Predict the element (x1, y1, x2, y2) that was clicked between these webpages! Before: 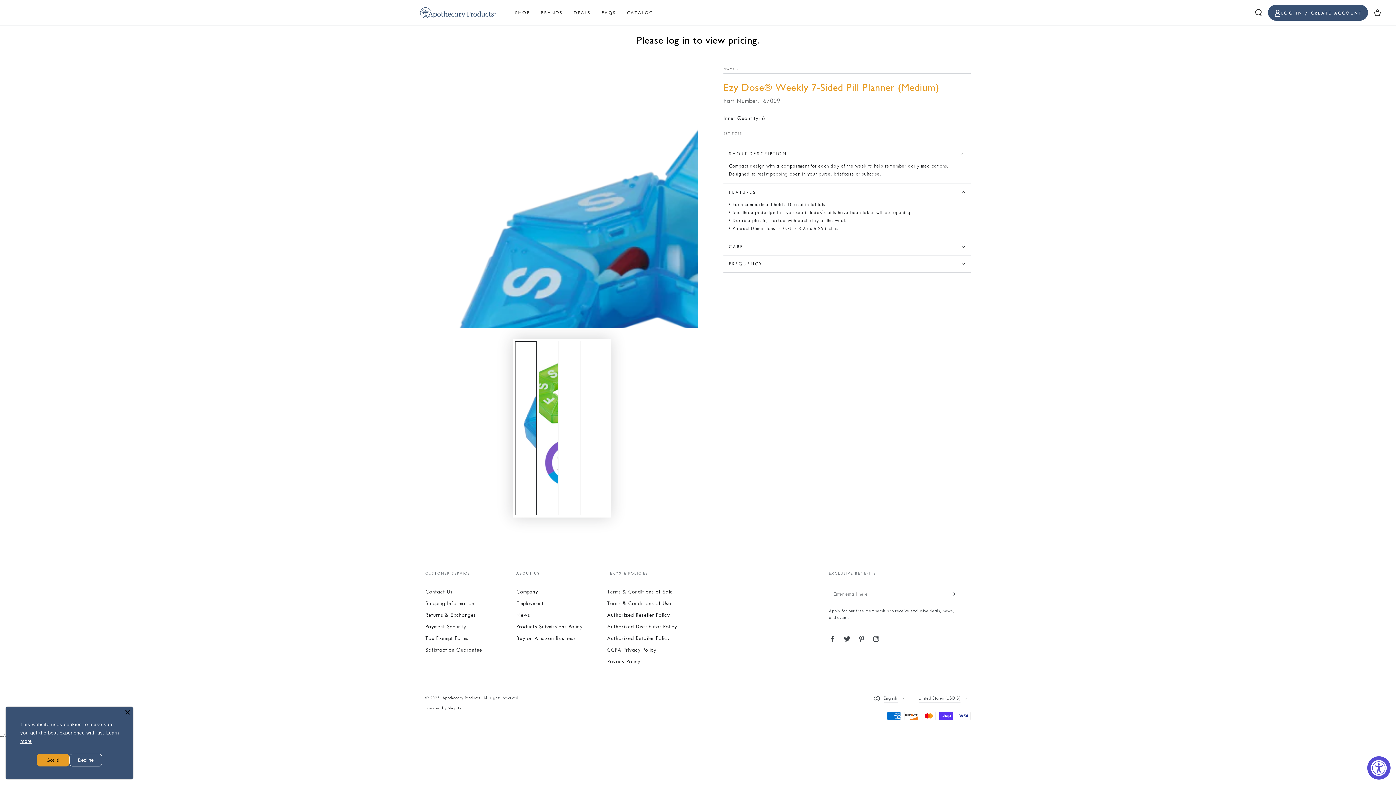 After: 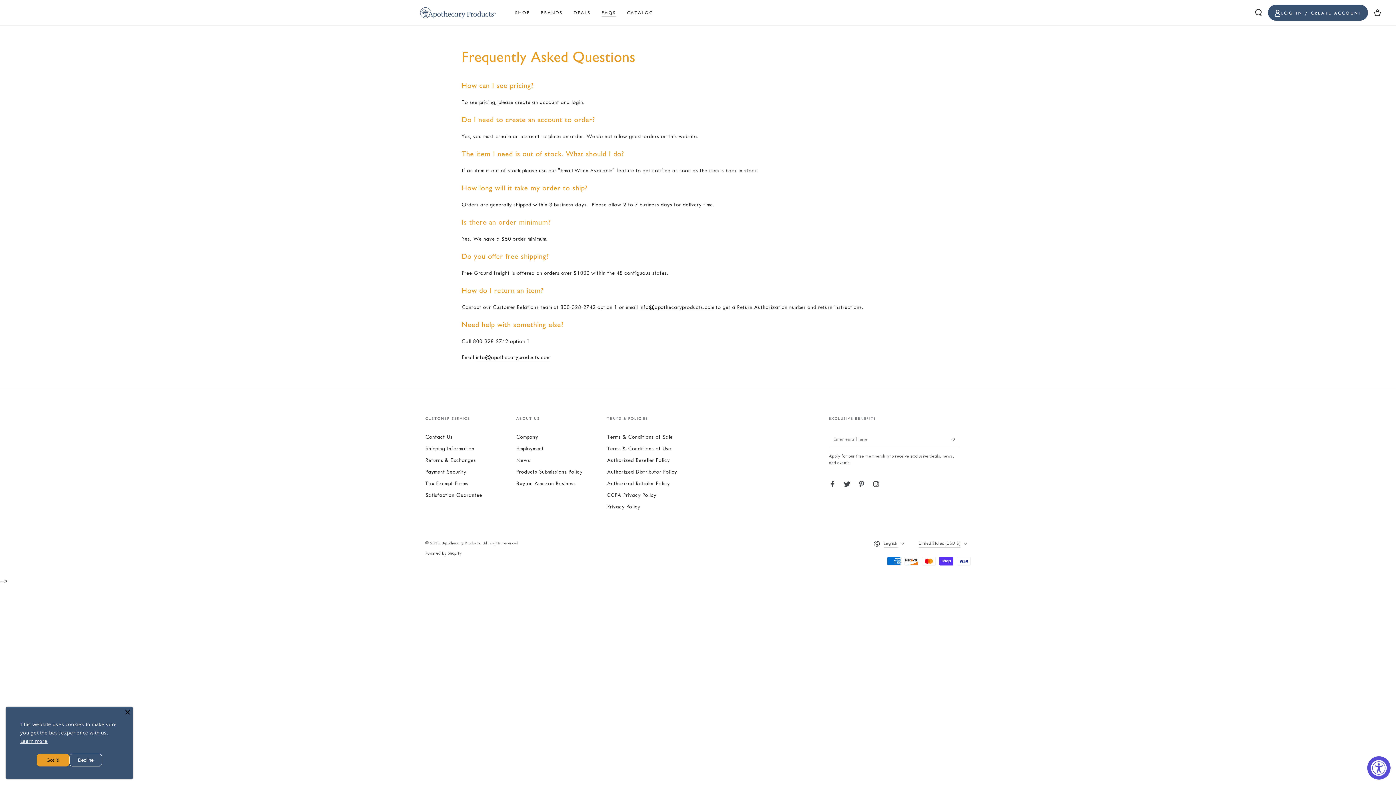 Action: label: FAQS bbox: (596, 4, 621, 20)